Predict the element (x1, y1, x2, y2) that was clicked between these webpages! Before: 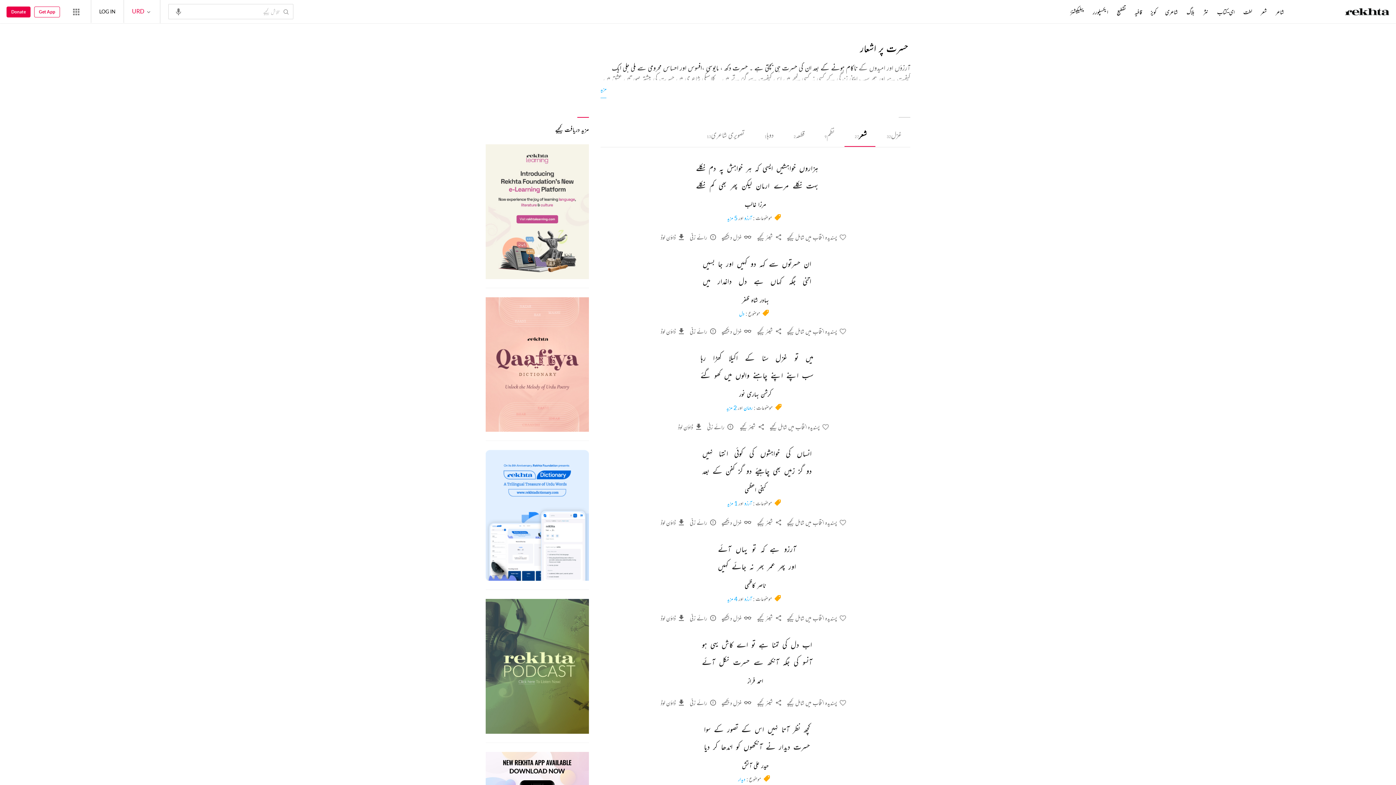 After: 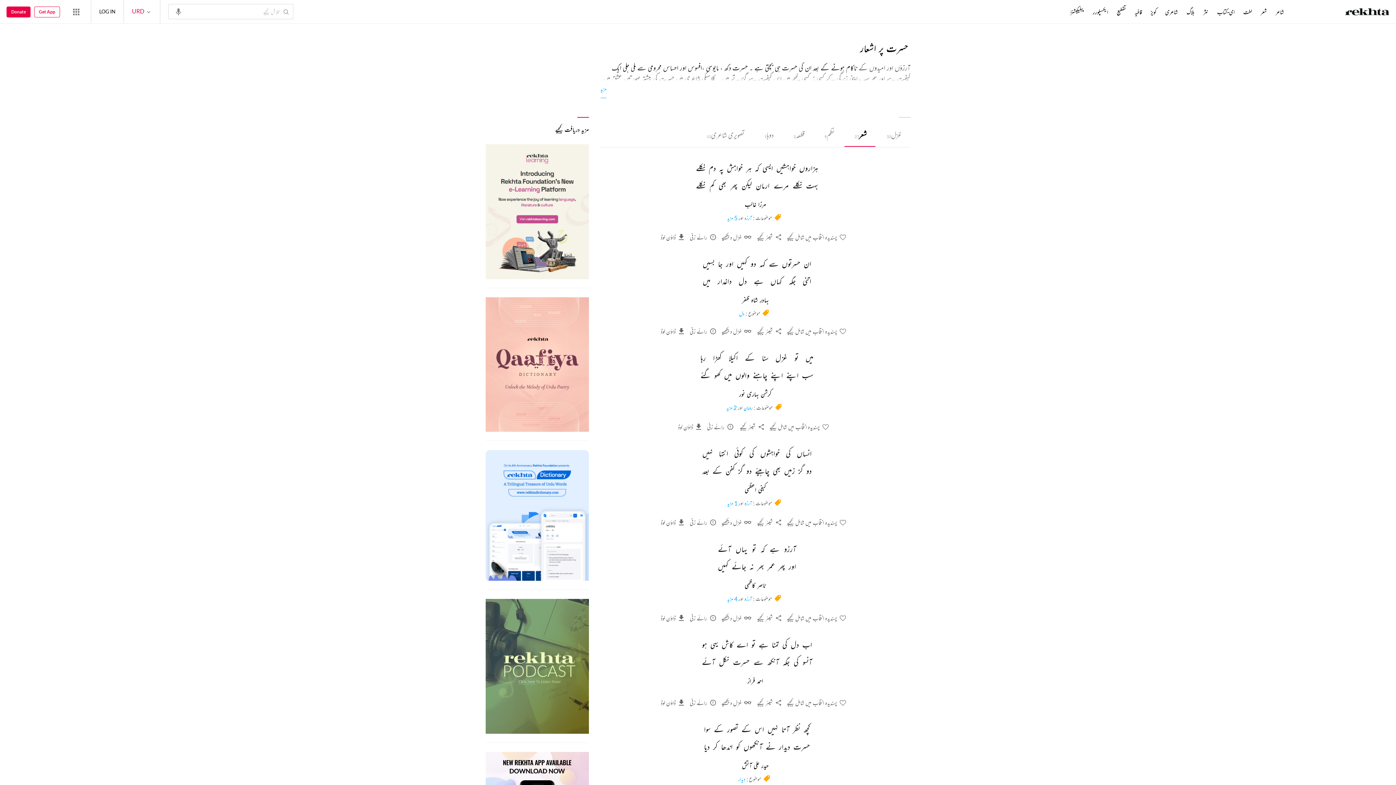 Action: bbox: (485, 144, 589, 279)